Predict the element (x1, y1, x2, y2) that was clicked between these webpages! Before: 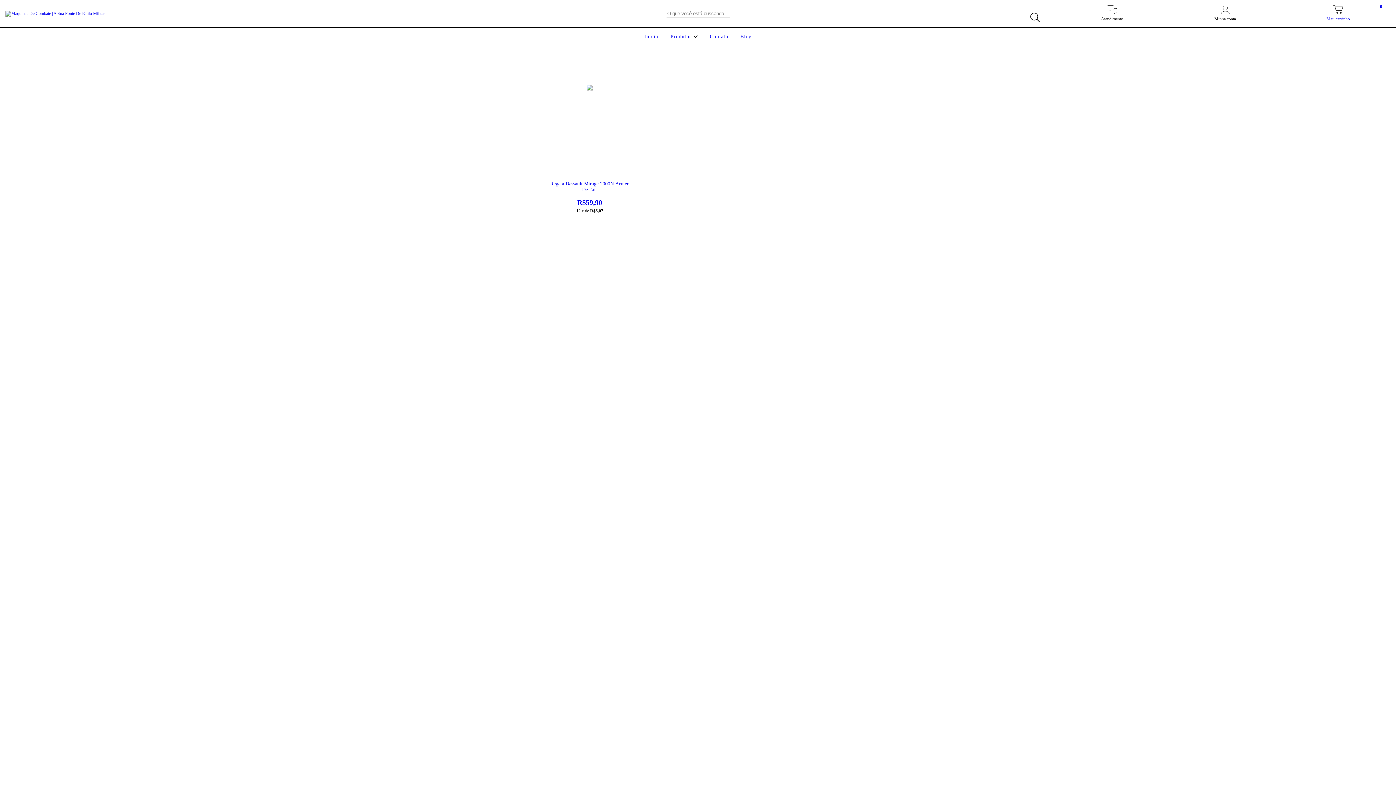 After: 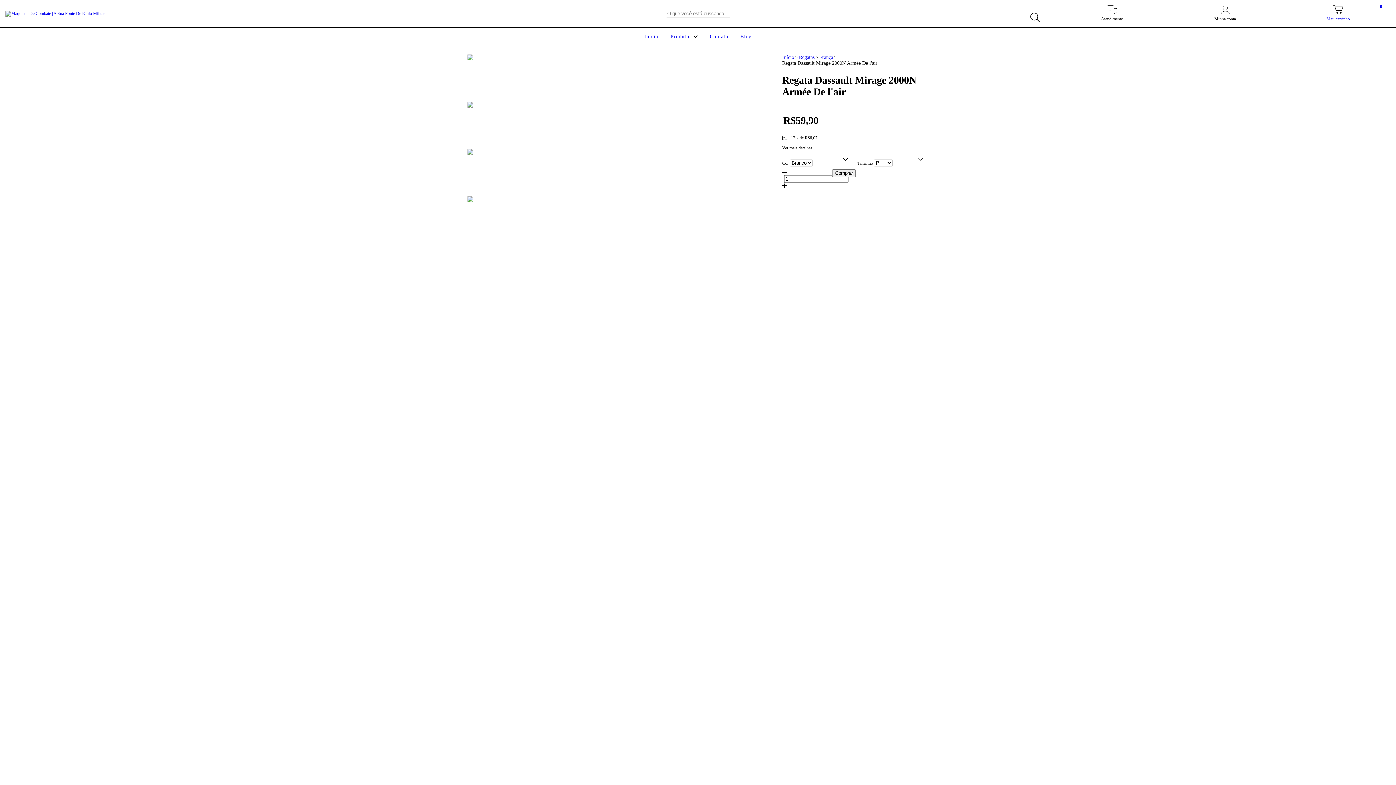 Action: bbox: (547, 181, 632, 206) label: Regata Dassault Mirage 2000N Armée De l'air